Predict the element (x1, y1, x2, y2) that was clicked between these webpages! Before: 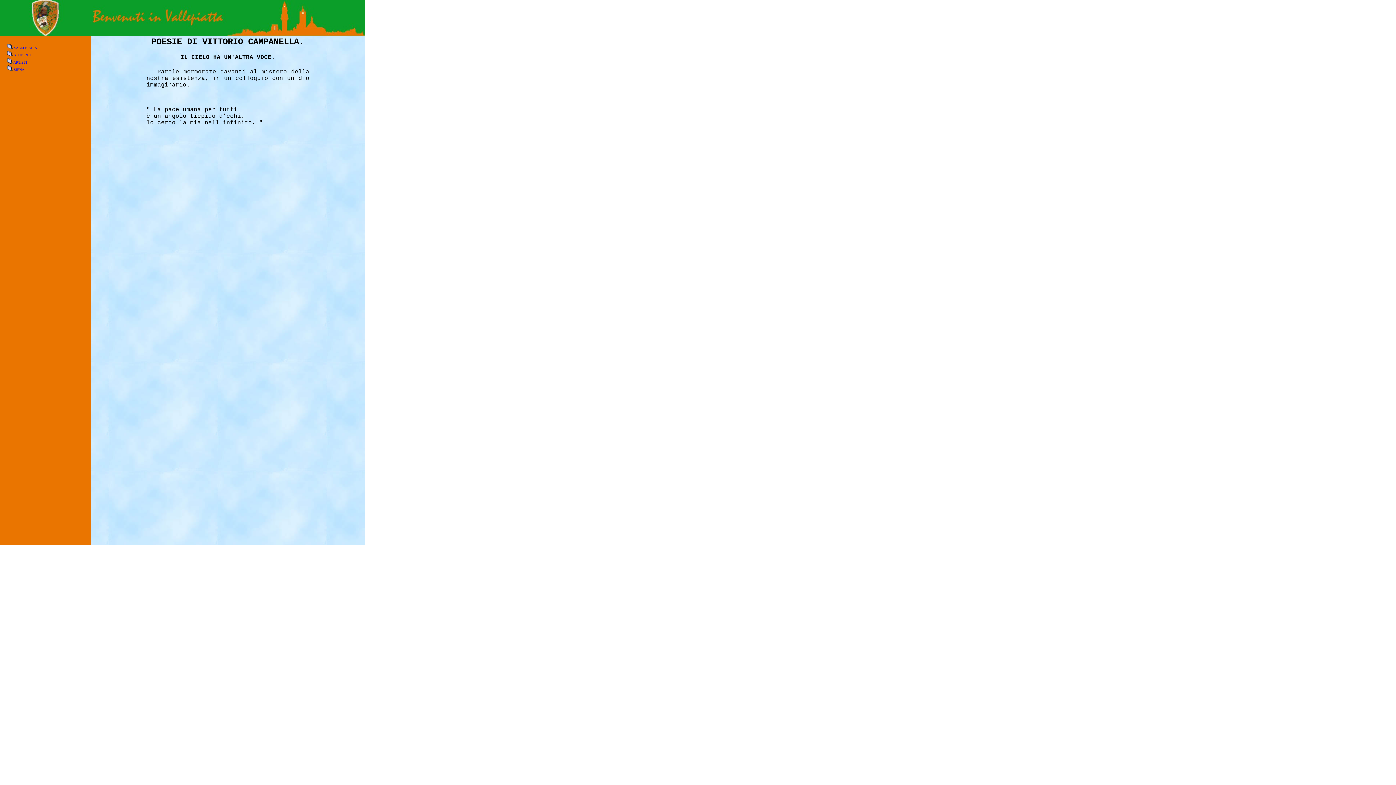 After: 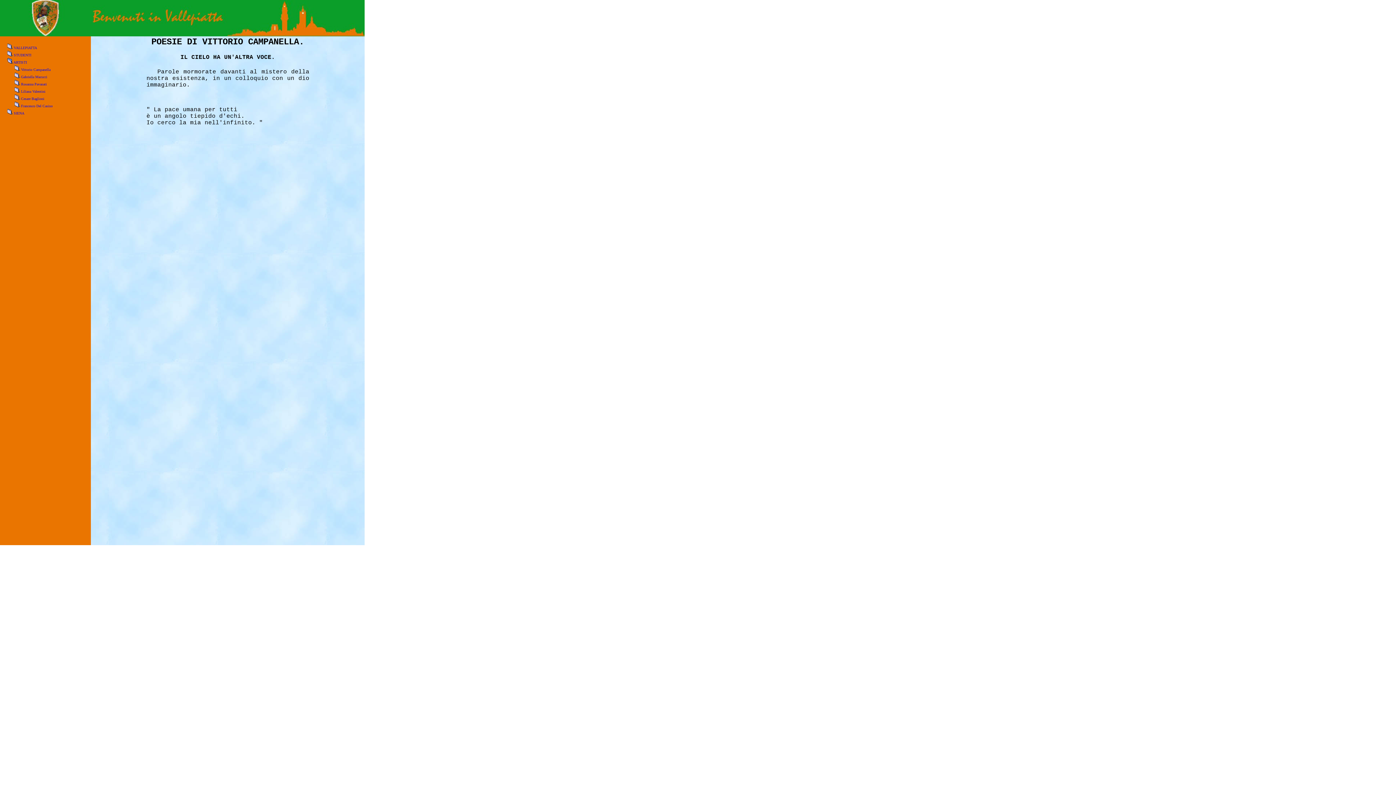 Action: bbox: (7, 60, 26, 65) label:  ARTISTI